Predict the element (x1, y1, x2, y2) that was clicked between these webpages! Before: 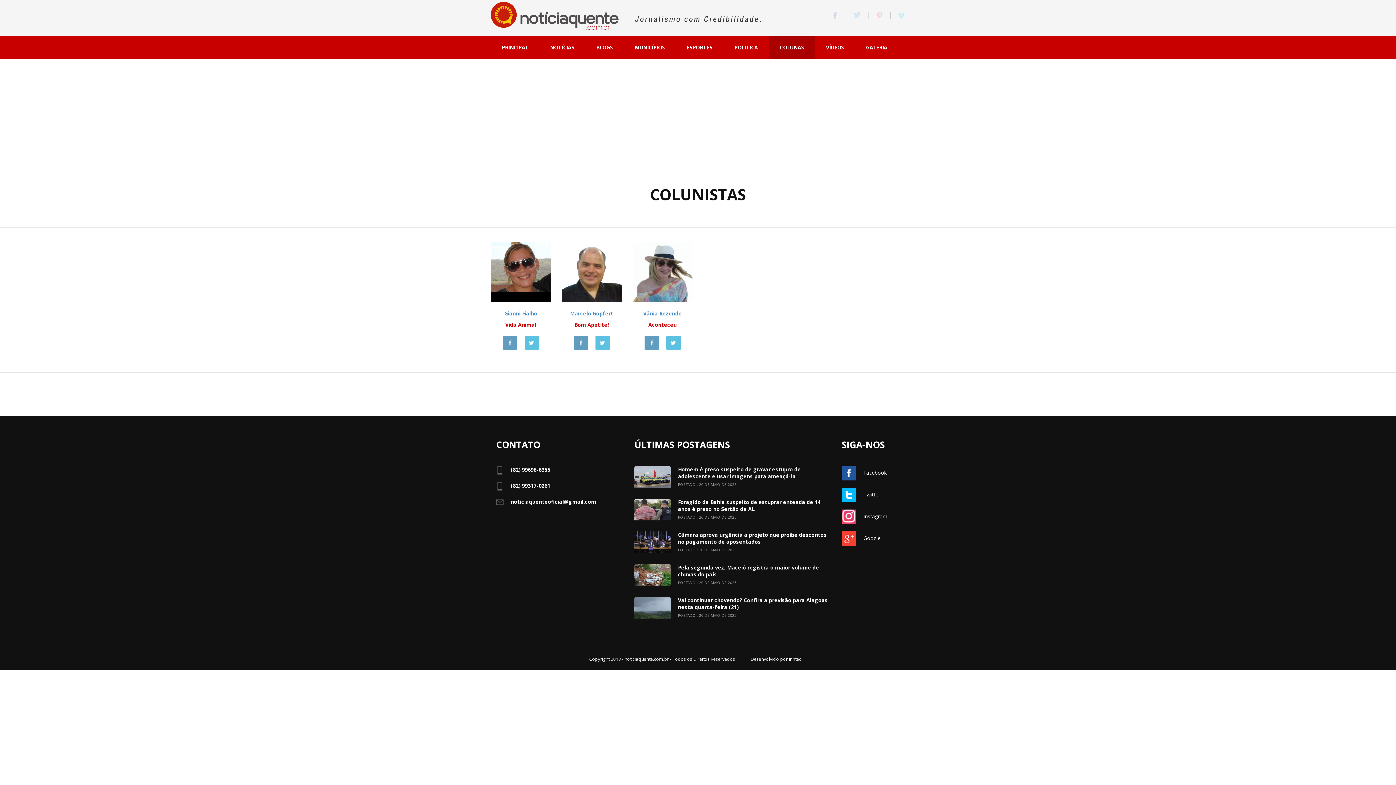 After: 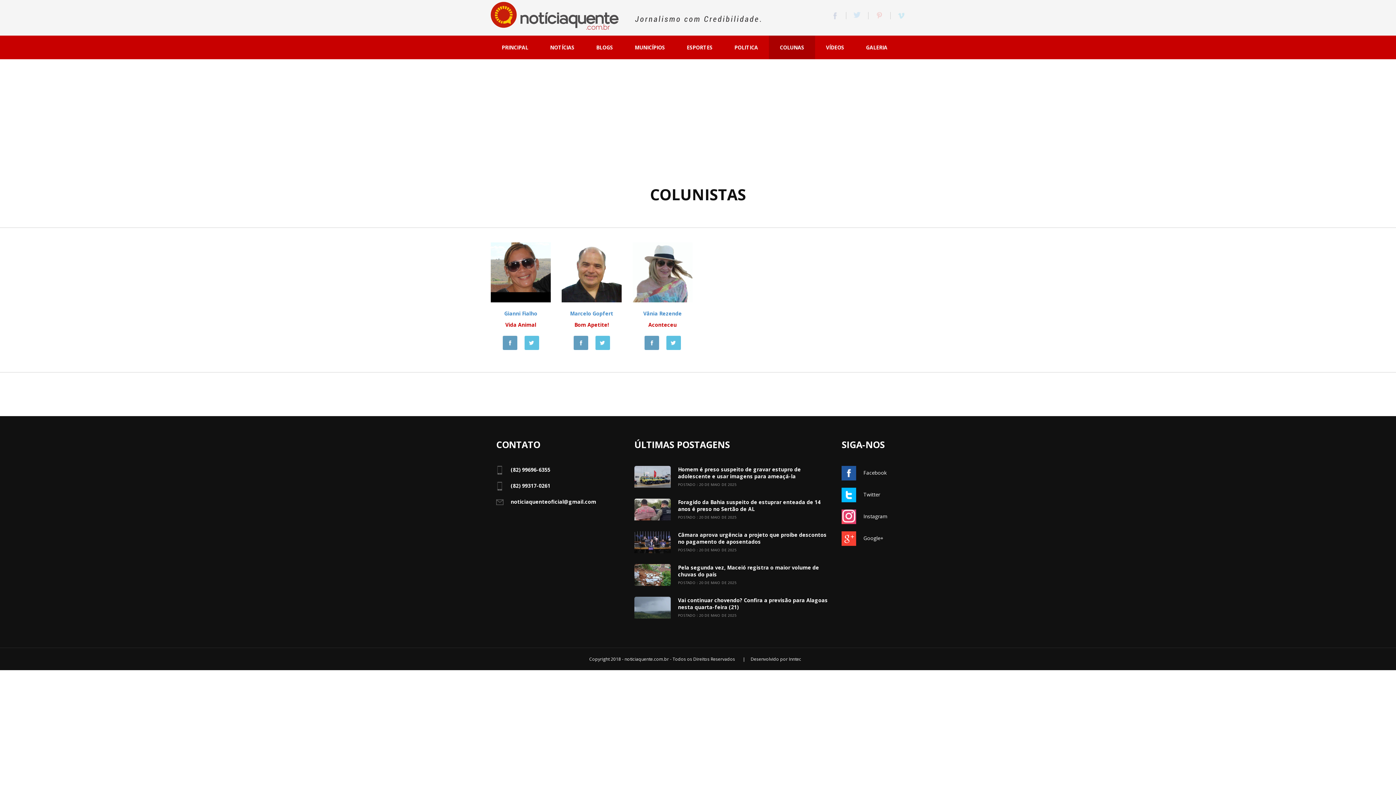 Action: label: noticiaquenteoficial@gmail.com bbox: (510, 498, 596, 505)